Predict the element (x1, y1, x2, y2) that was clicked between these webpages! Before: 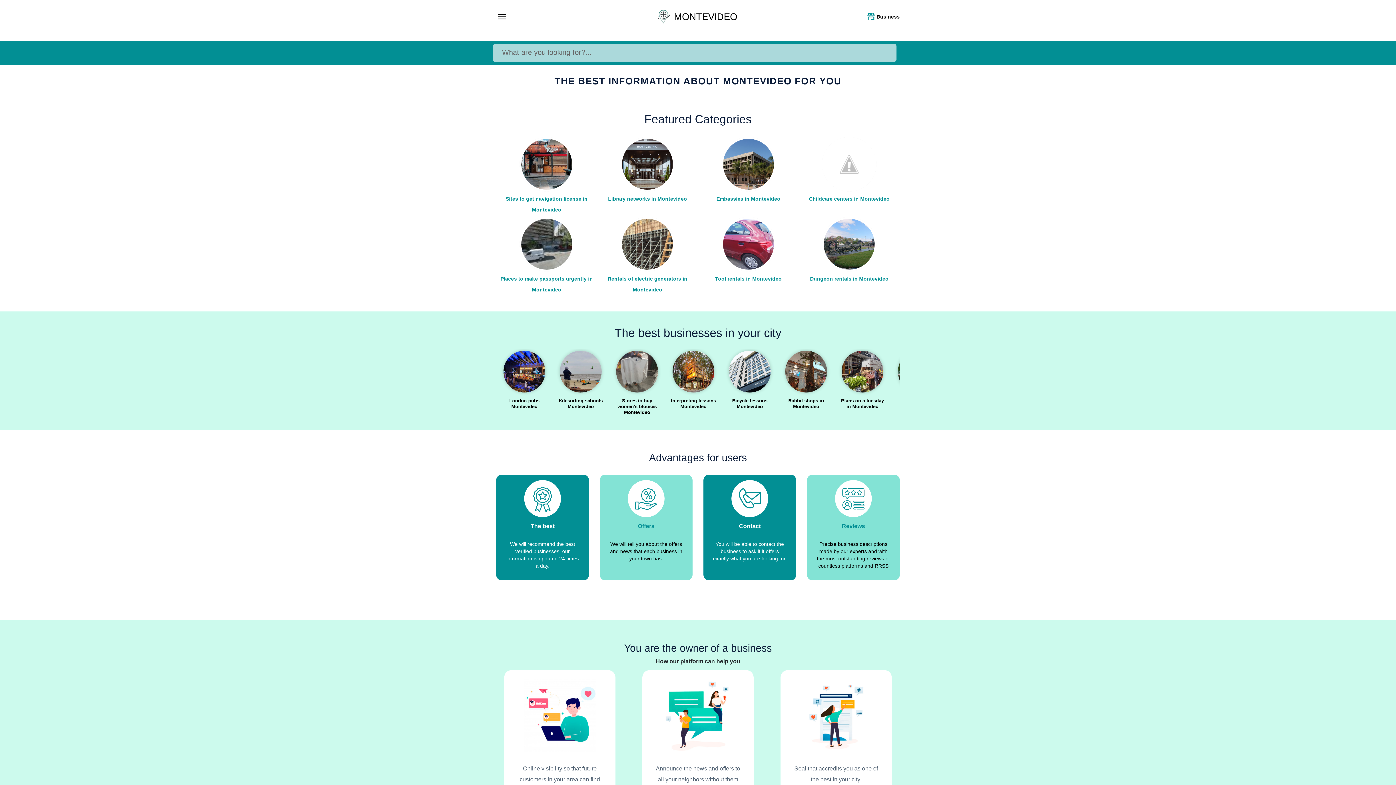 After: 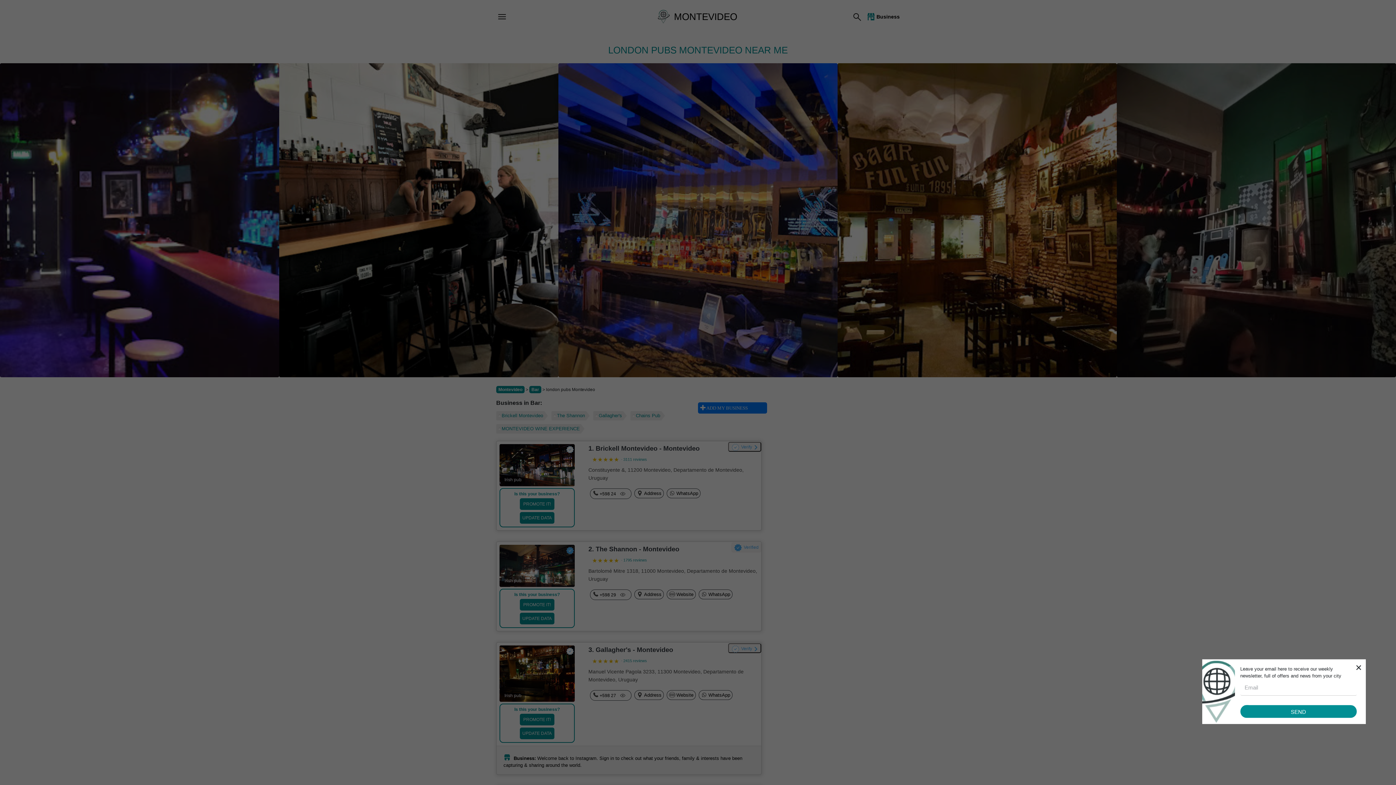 Action: bbox: (498, 350, 550, 407) label: London pubs Montevideo